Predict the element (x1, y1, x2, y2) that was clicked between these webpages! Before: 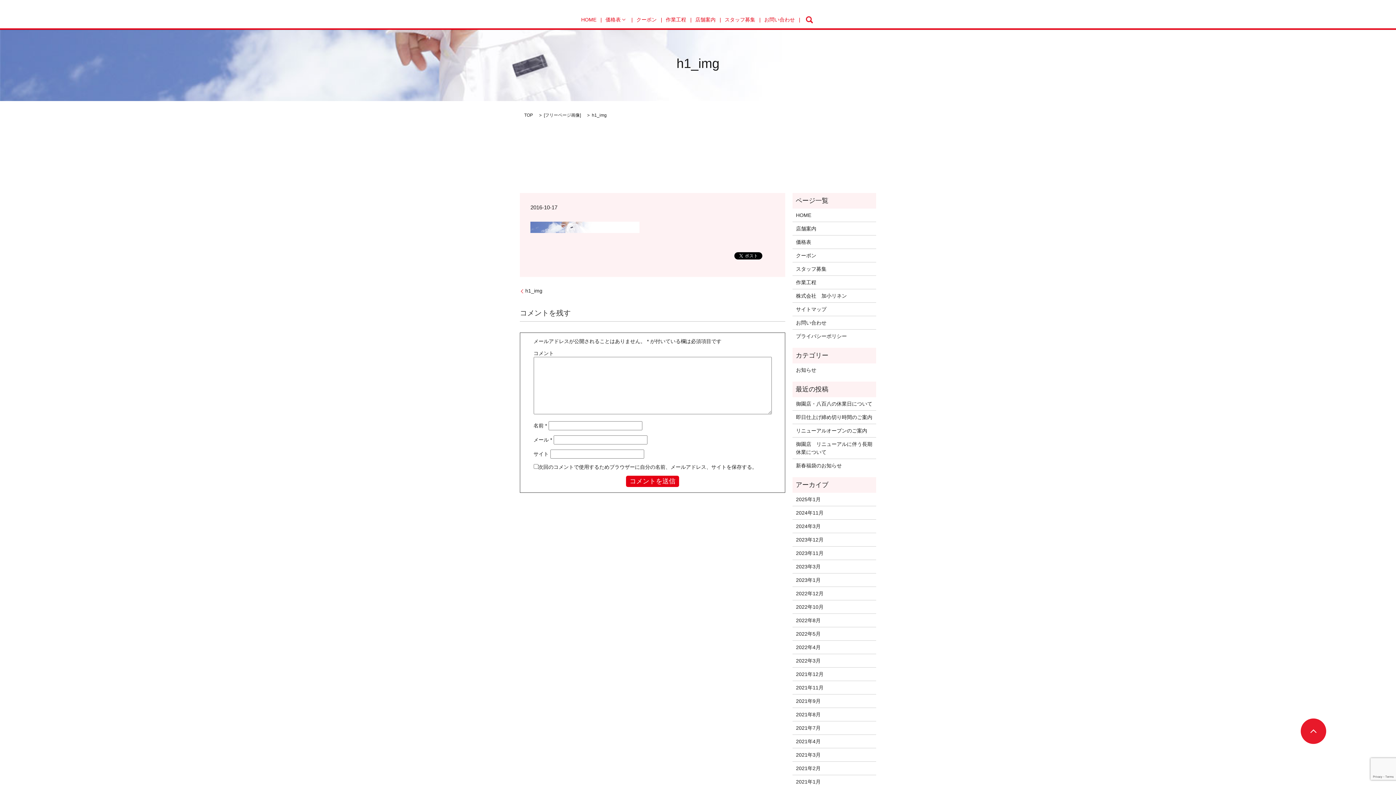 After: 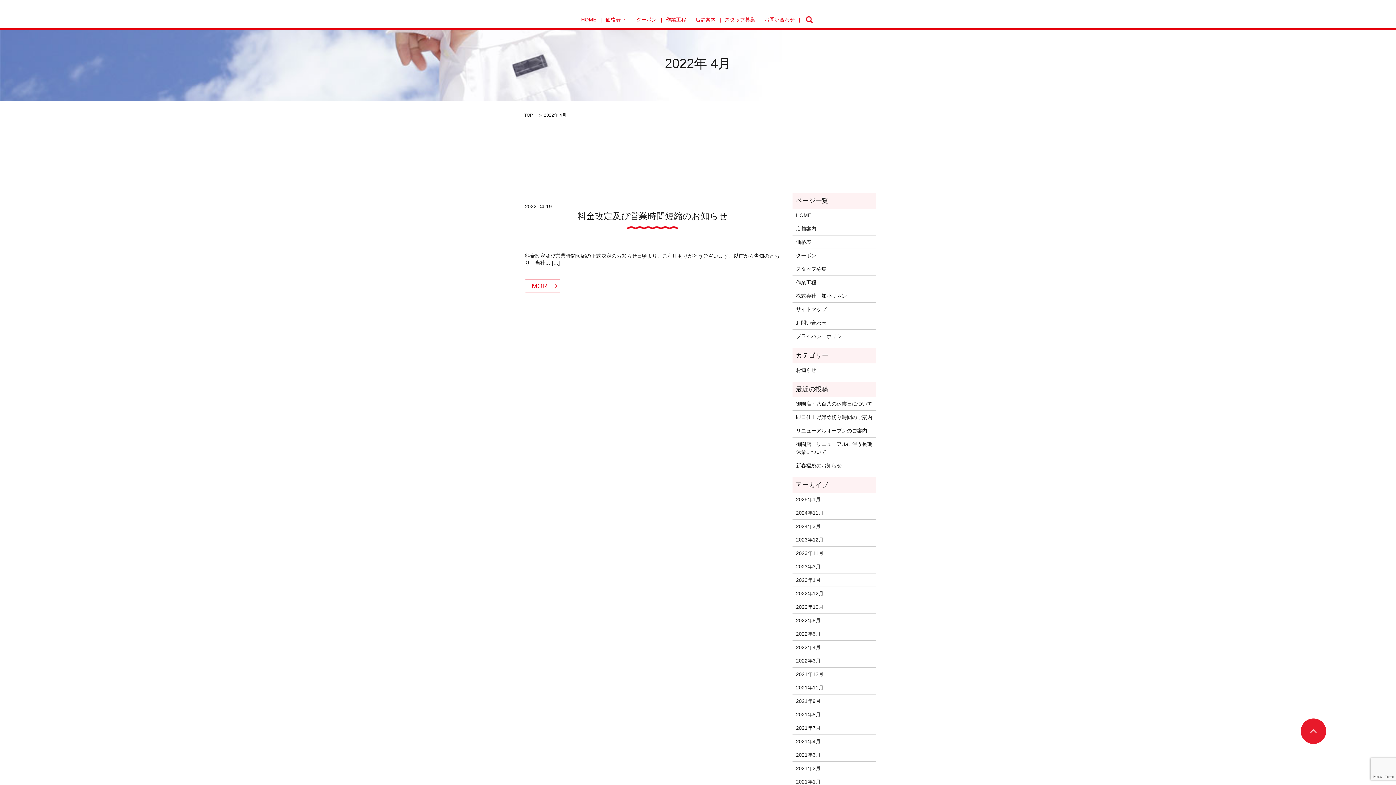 Action: bbox: (796, 643, 872, 651) label: 2022年4月